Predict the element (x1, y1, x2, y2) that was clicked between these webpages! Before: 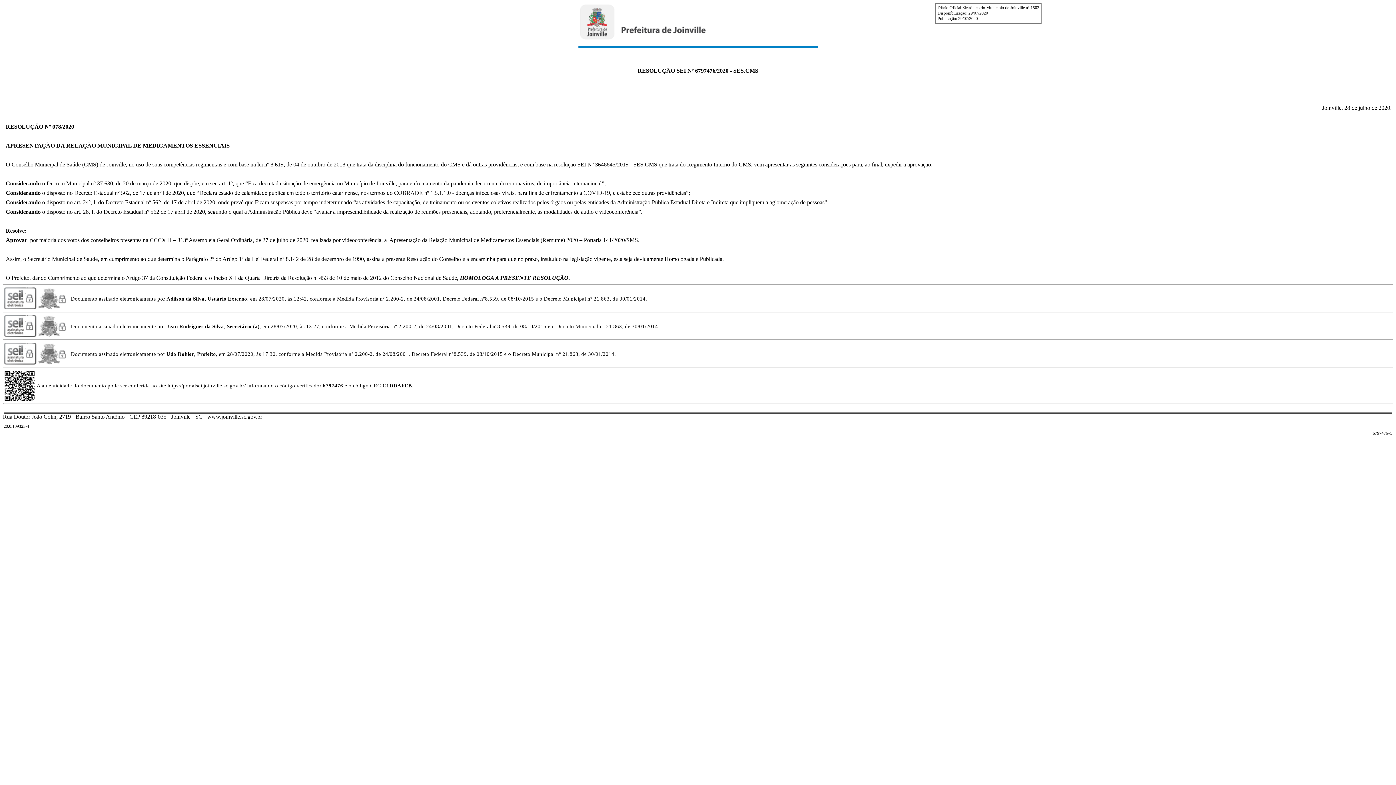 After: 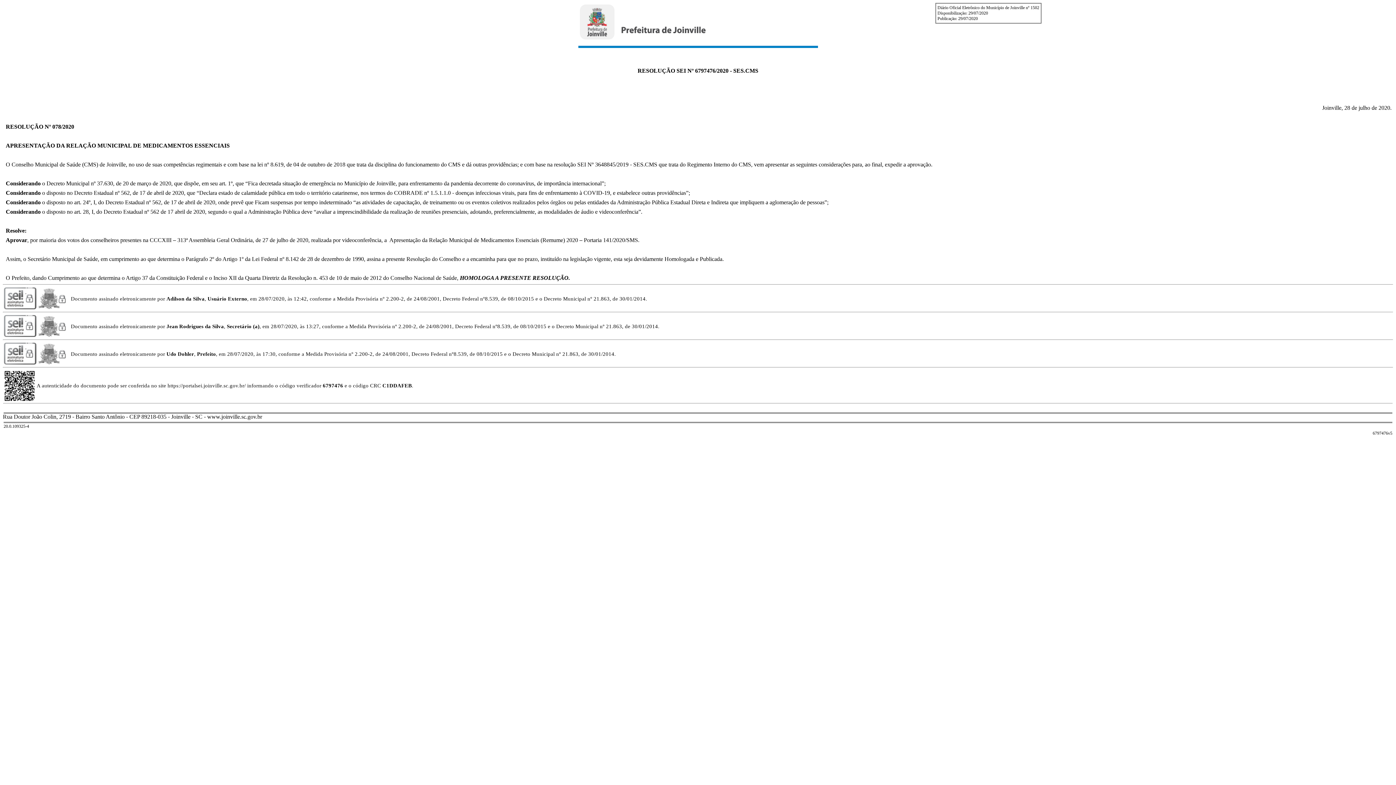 Action: label: Considerando  bbox: (5, 208, 42, 214)